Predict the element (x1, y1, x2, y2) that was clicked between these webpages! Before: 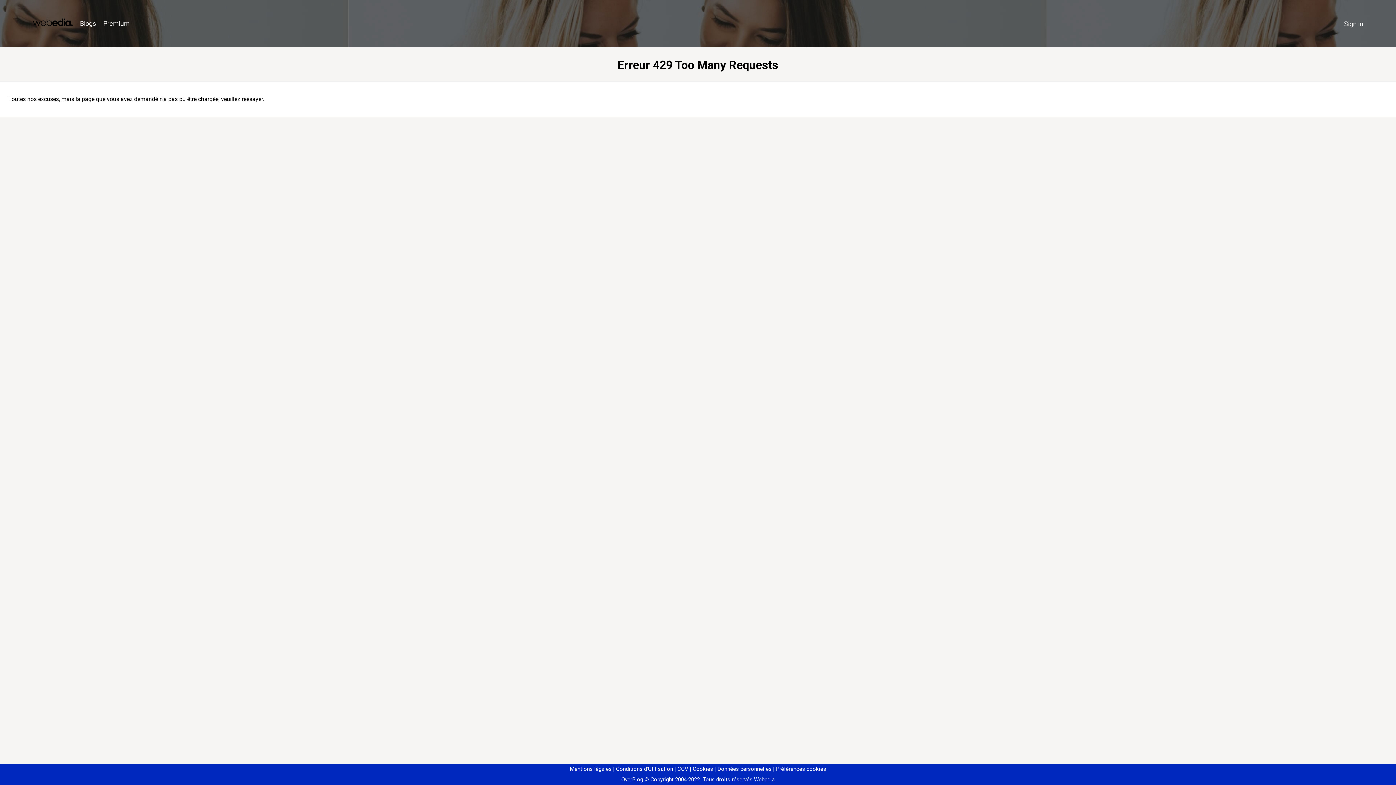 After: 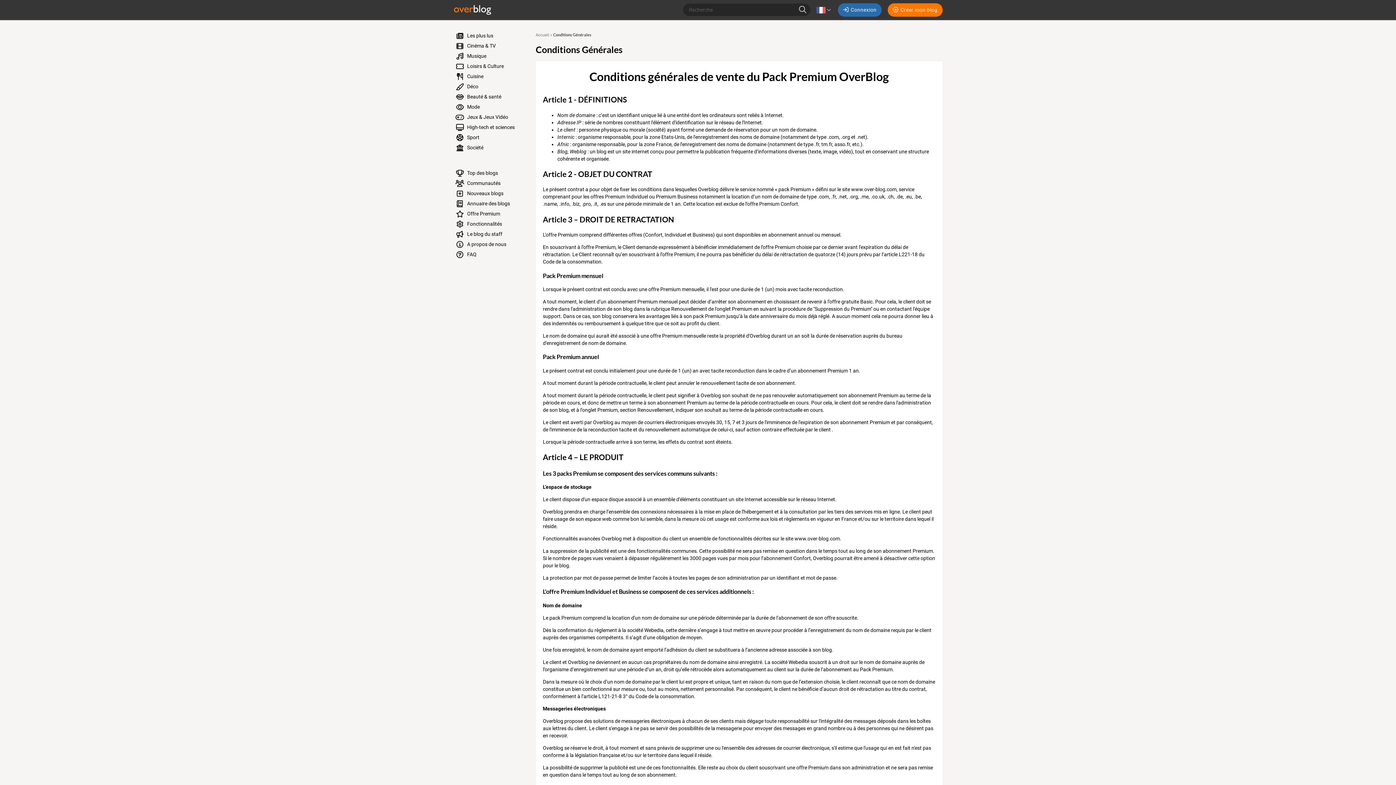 Action: label: CGV bbox: (674, 766, 688, 772)